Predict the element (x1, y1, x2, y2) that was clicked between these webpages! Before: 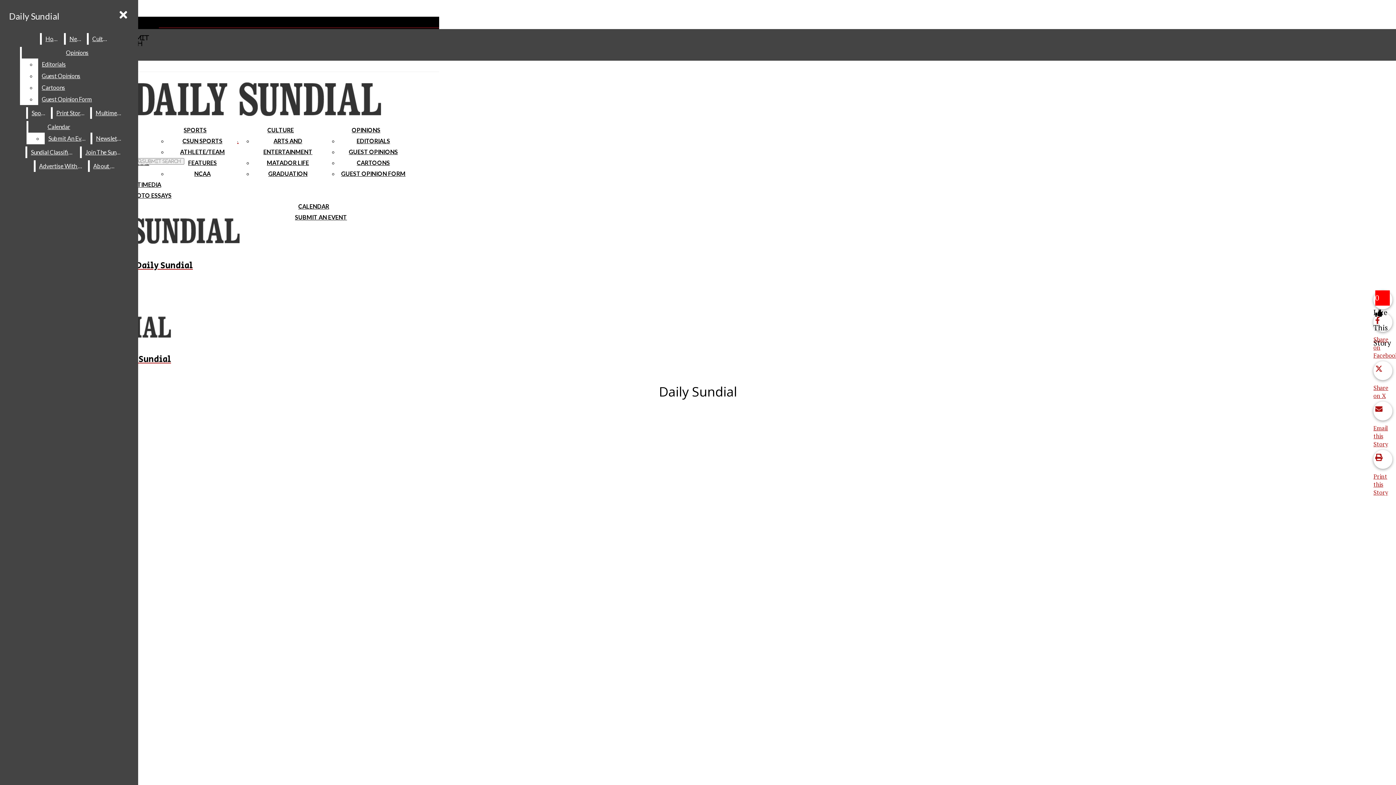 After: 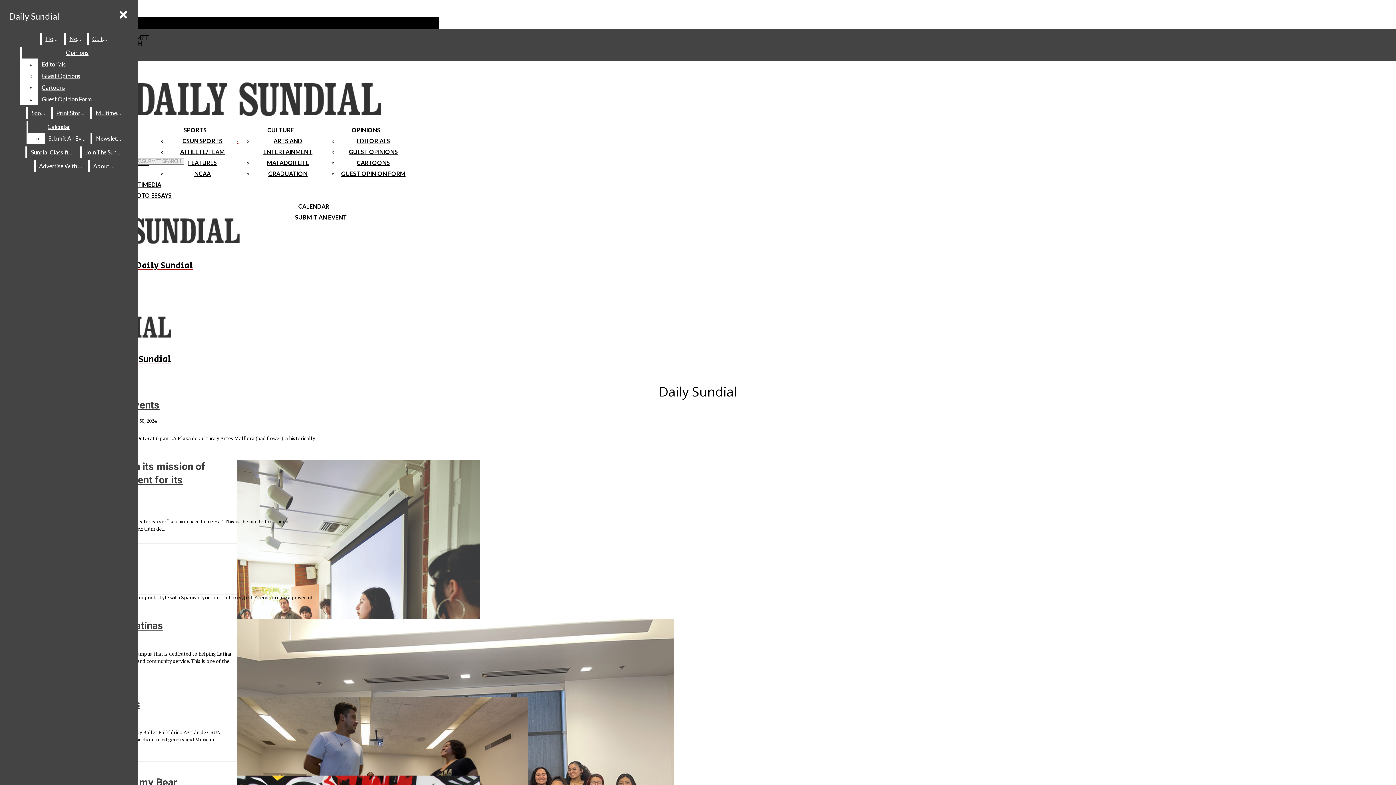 Action: bbox: (52, 107, 89, 118) label: Print Stories